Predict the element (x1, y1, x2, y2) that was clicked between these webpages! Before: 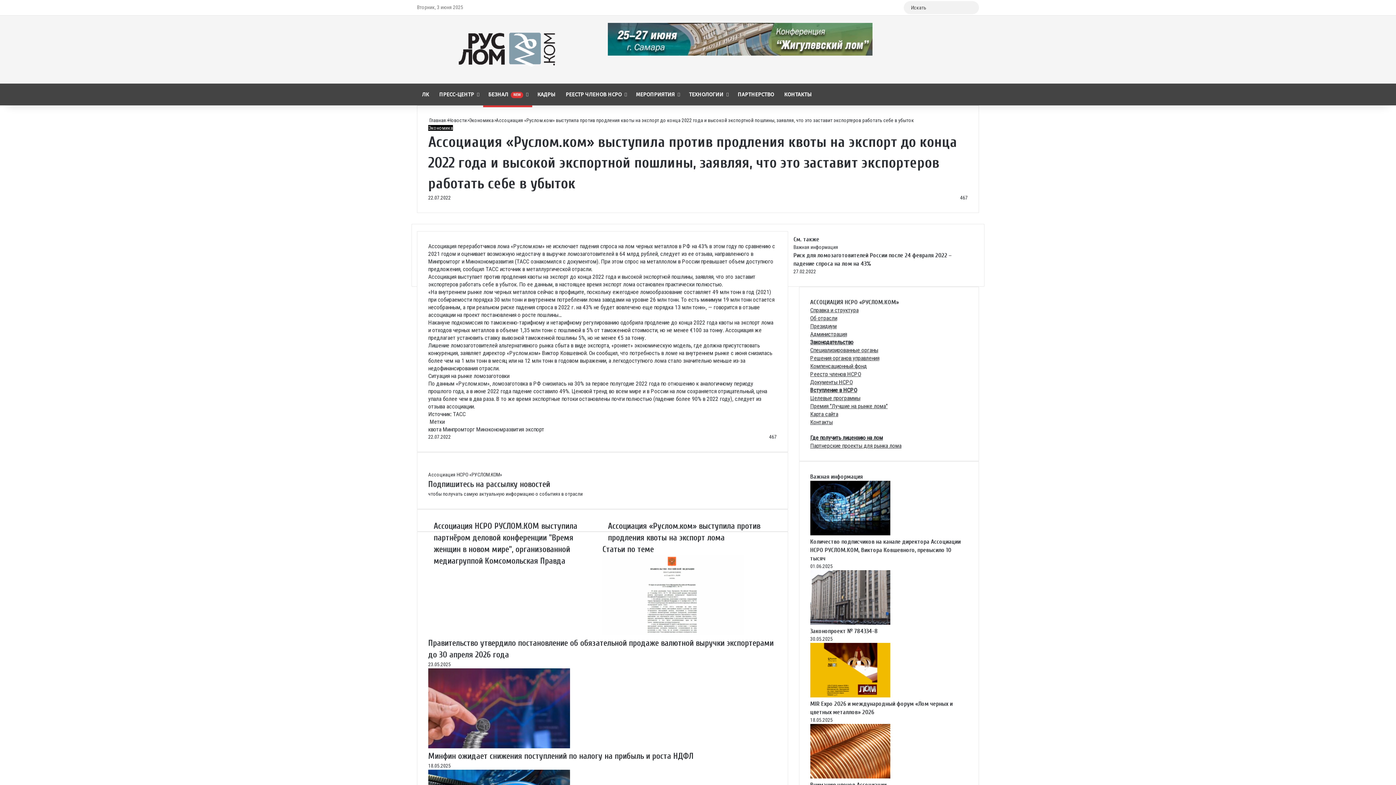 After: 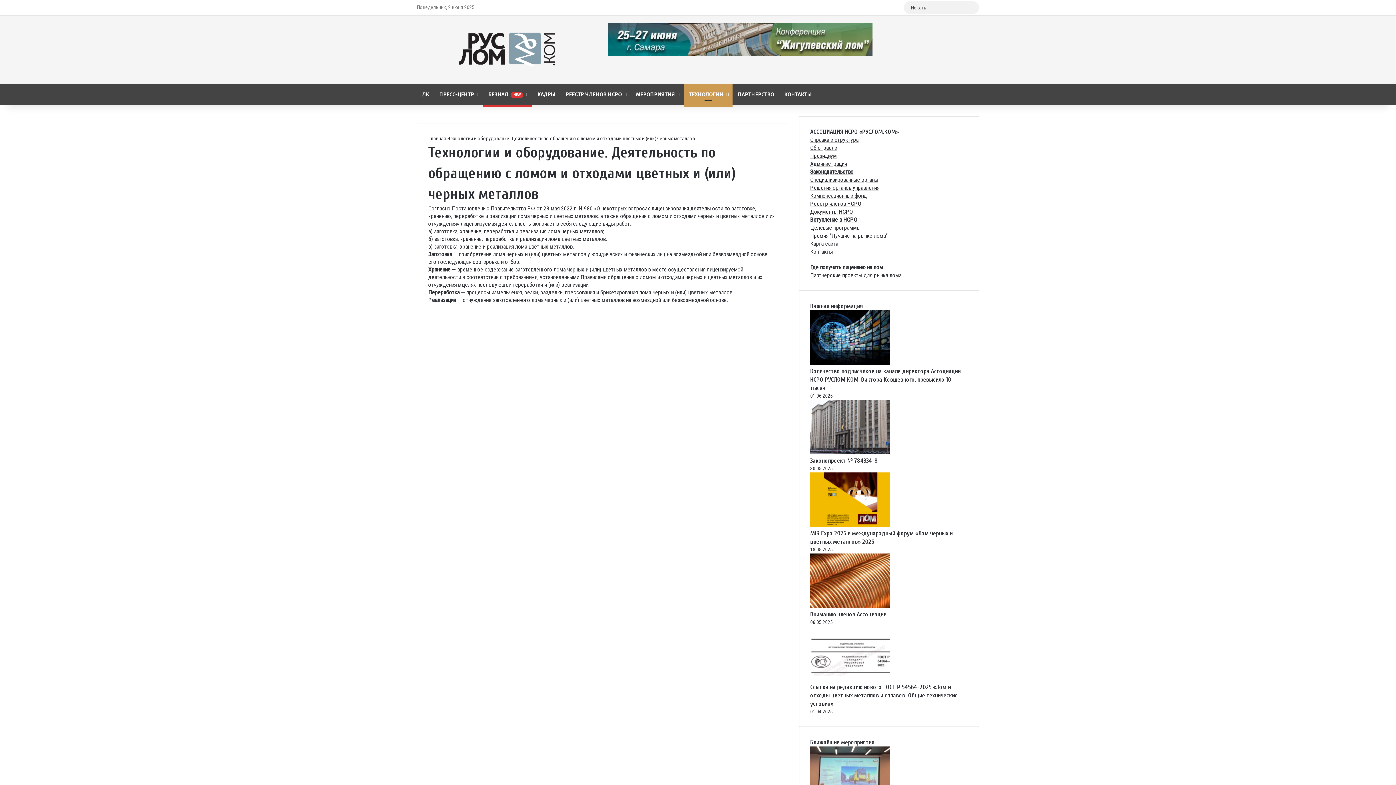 Action: bbox: (684, 83, 732, 105) label: ТЕХНОЛОГИИ